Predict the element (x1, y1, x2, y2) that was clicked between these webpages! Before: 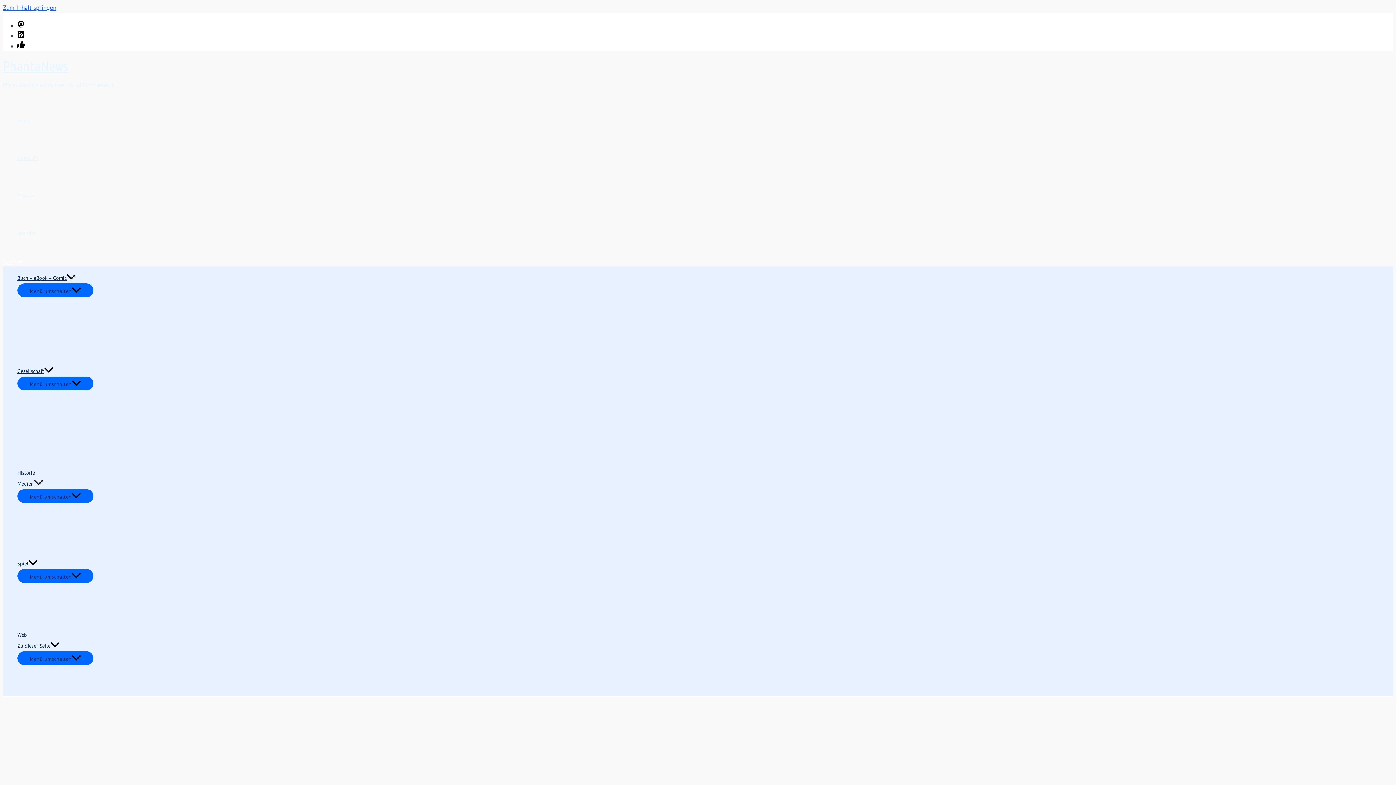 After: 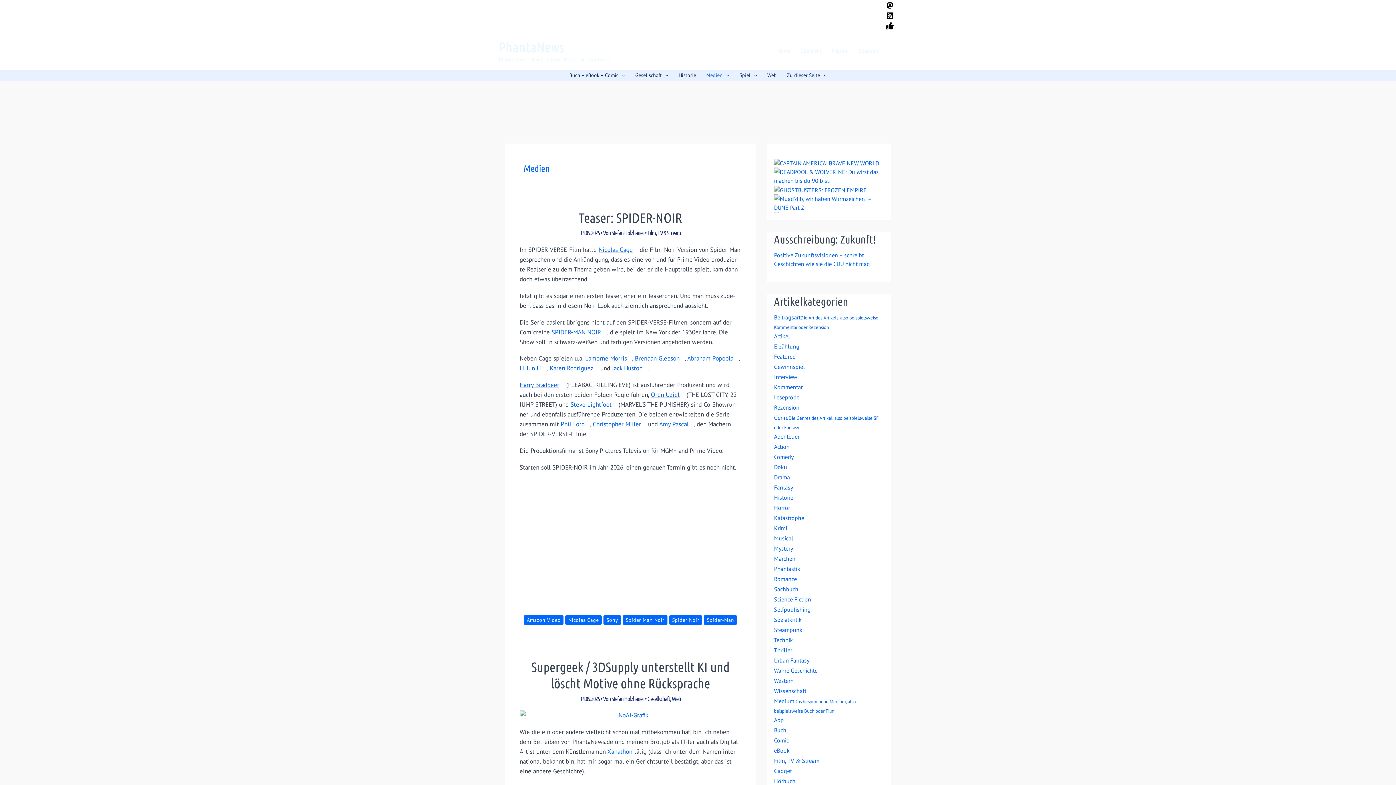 Action: label: Medien bbox: (17, 478, 93, 489)